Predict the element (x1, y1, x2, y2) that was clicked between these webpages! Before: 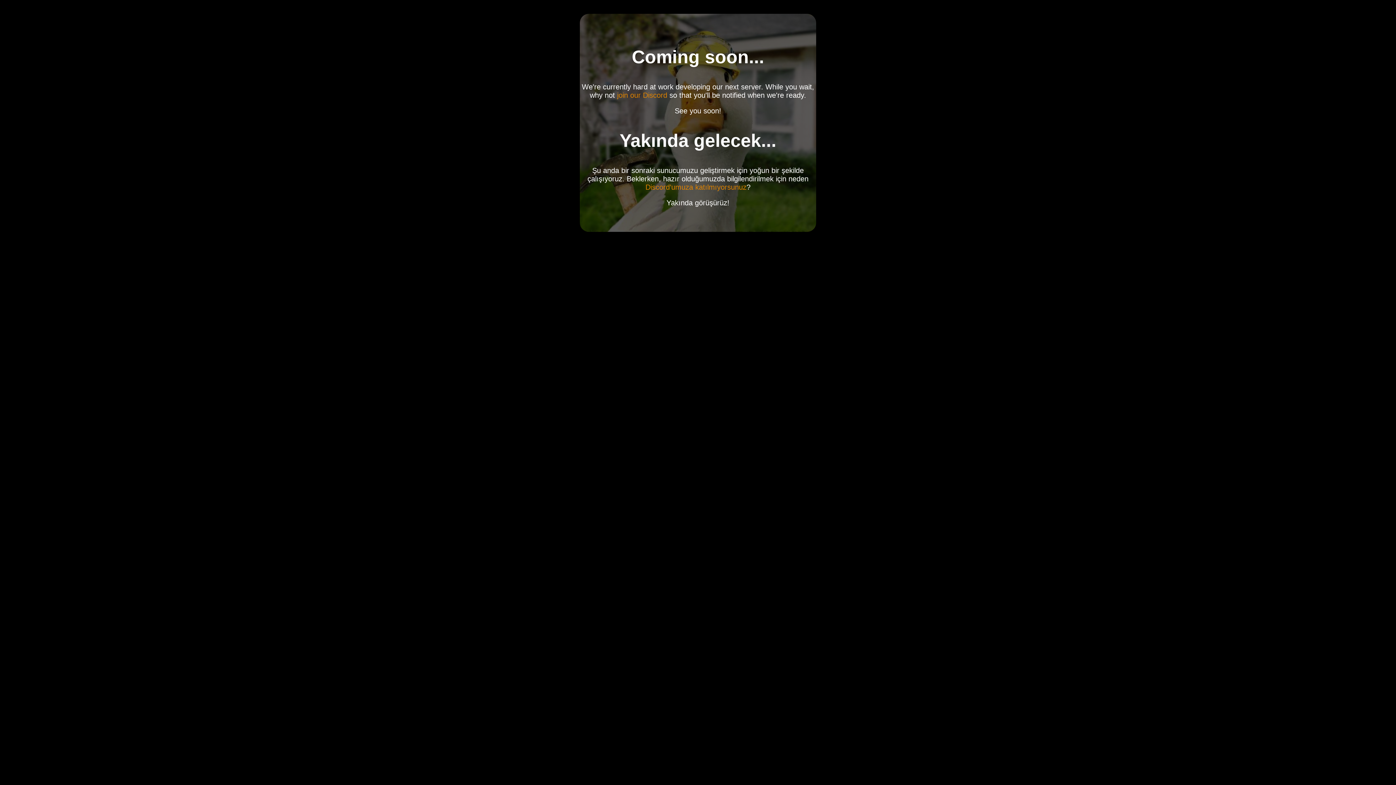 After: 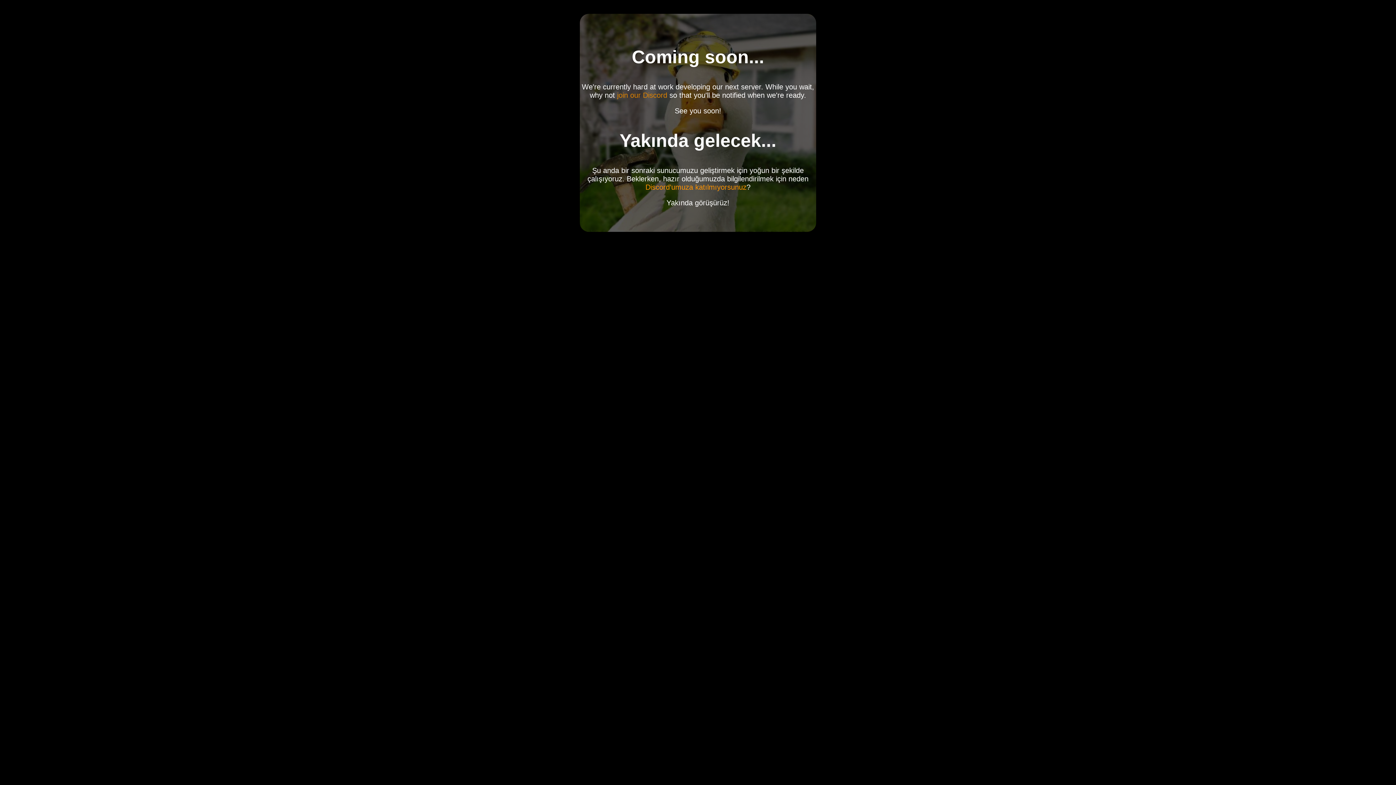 Action: bbox: (645, 183, 746, 191) label: Discord'umuza katılmıyorsunuz